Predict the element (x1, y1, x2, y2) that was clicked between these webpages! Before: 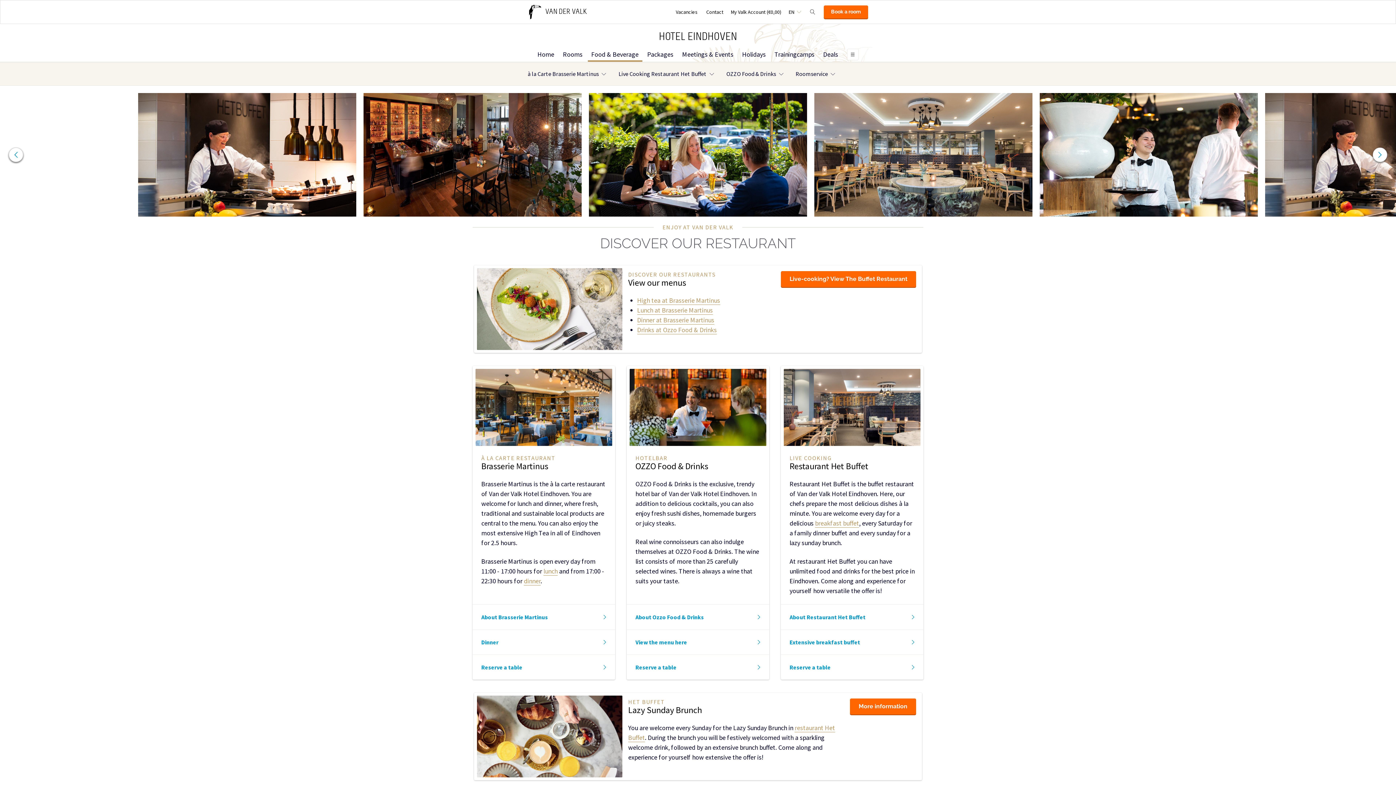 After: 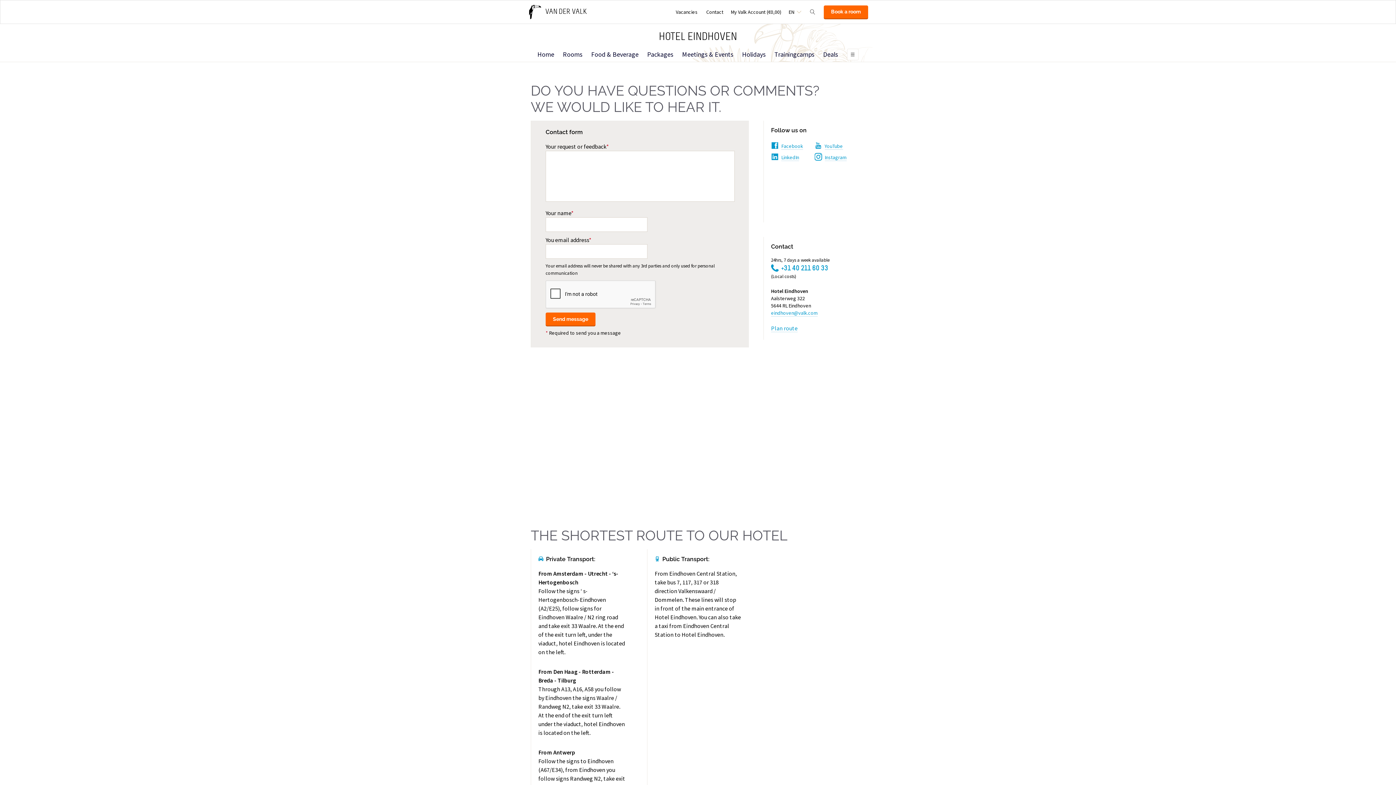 Action: bbox: (702, 5, 728, 18) label: Contact